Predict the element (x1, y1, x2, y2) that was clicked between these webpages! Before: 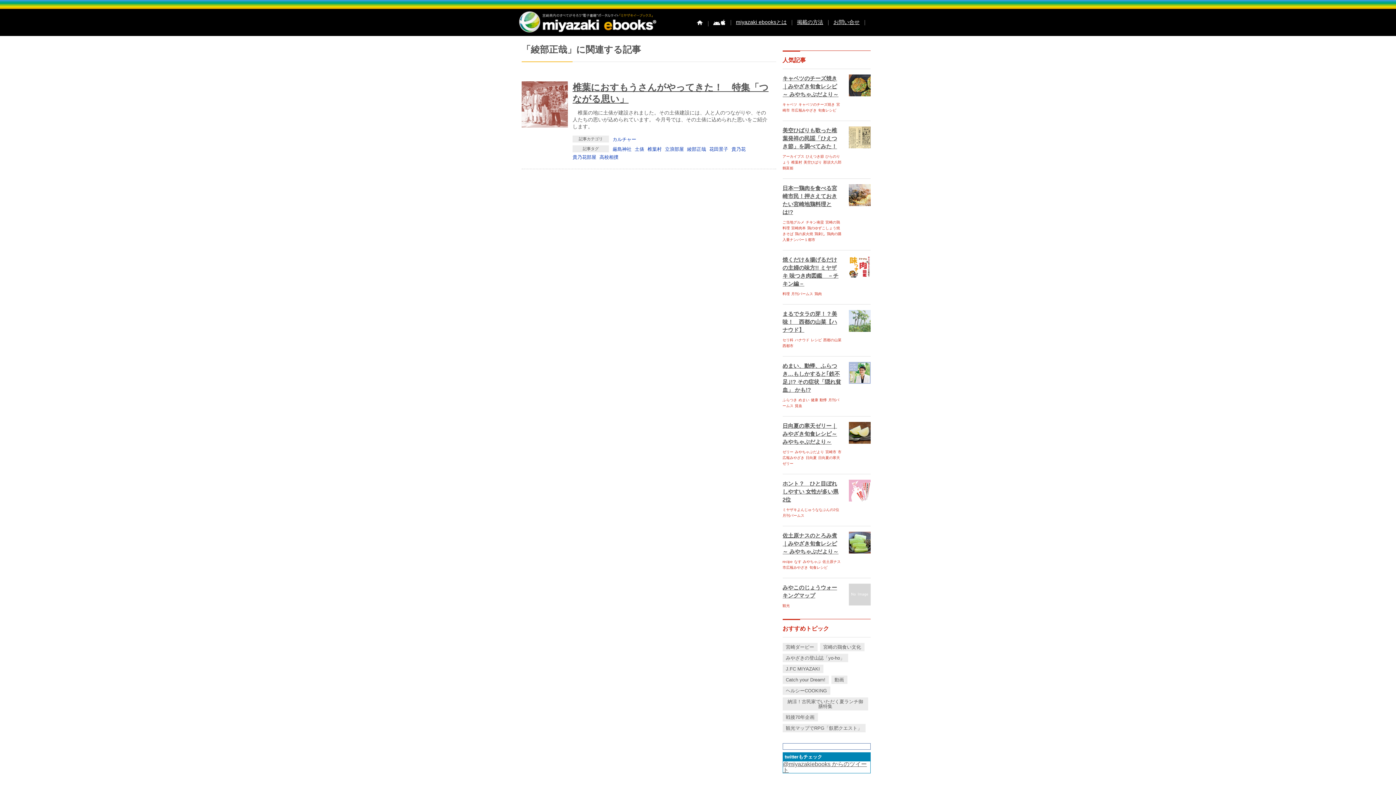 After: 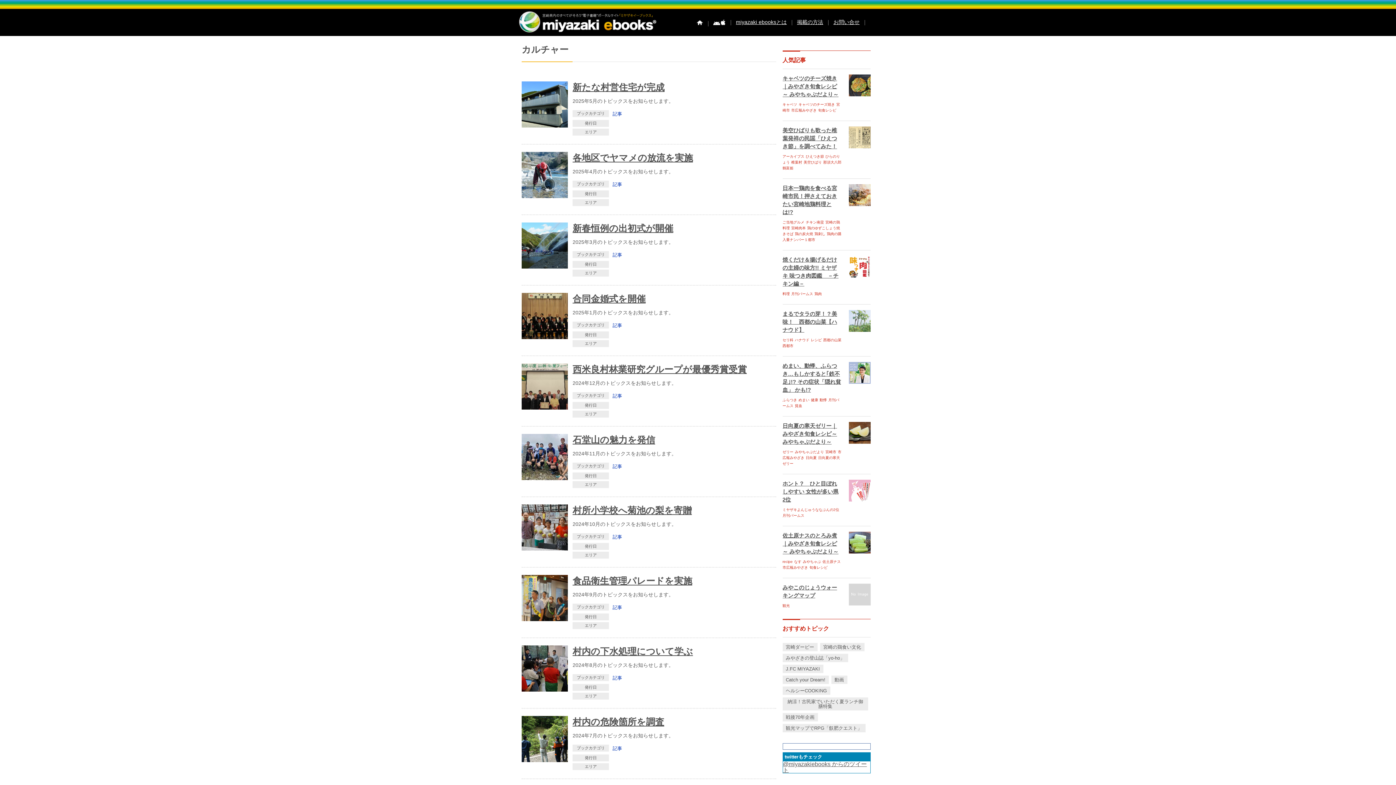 Action: label: カルチャー bbox: (612, 135, 636, 143)